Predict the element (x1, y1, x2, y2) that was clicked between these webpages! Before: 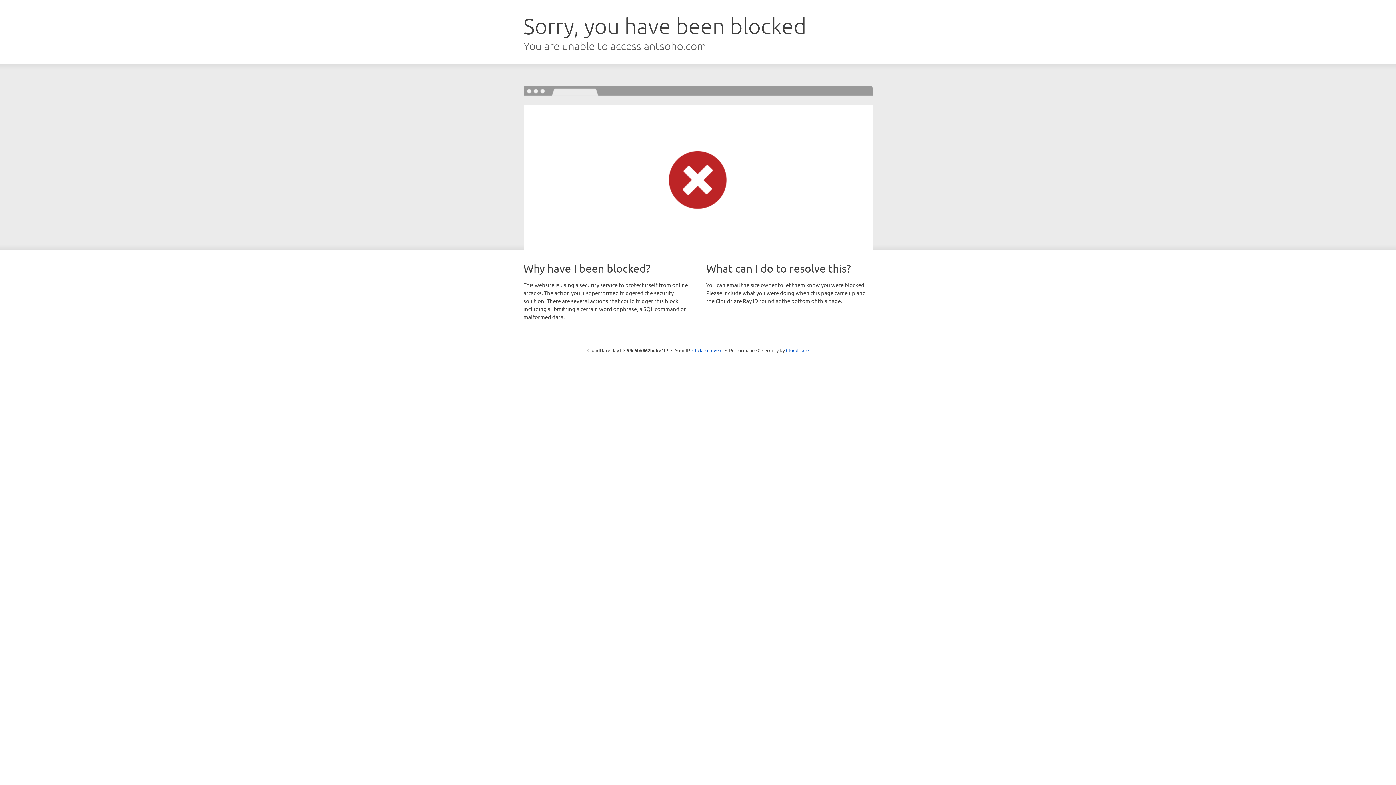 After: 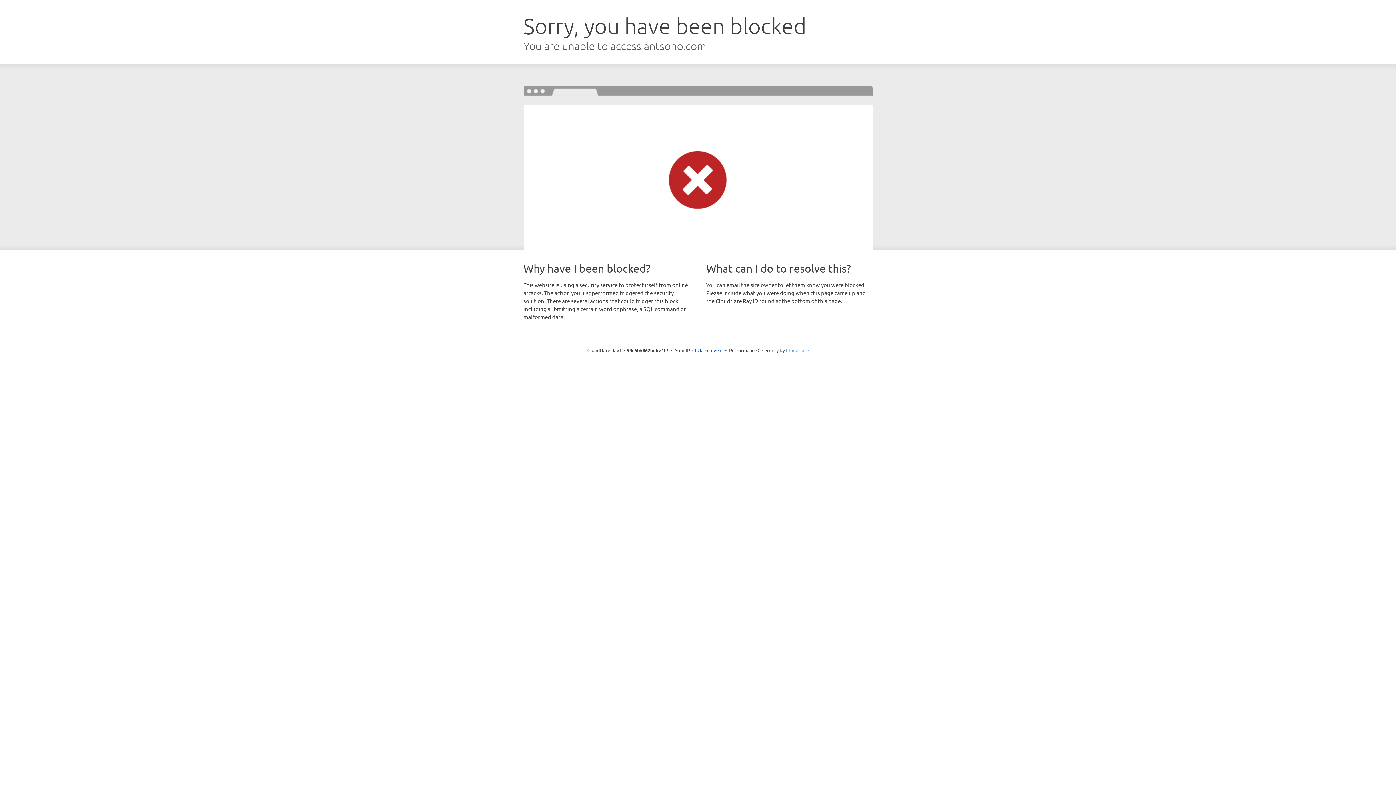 Action: bbox: (786, 347, 808, 353) label: Cloudflare